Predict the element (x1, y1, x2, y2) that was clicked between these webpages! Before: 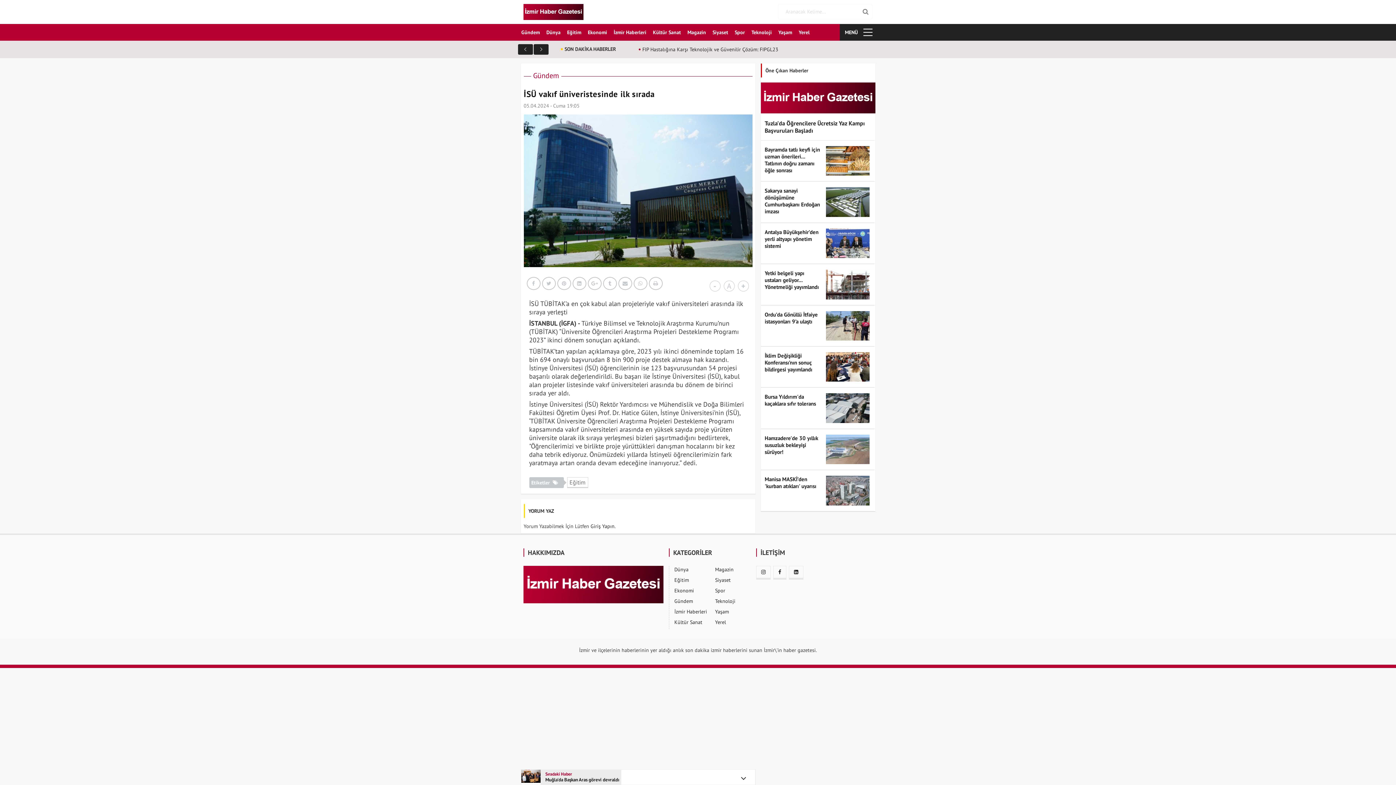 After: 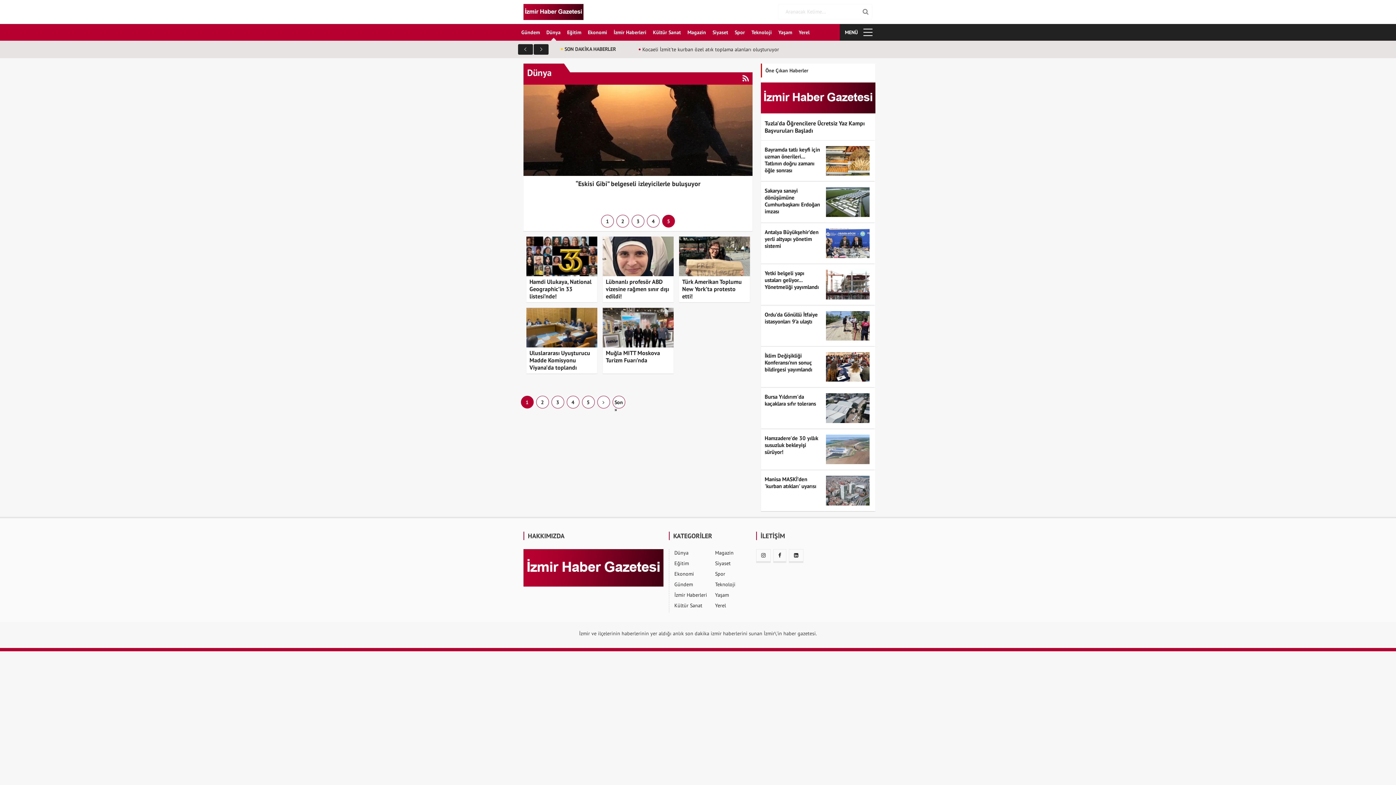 Action: bbox: (543, 24, 564, 40) label: Dünya